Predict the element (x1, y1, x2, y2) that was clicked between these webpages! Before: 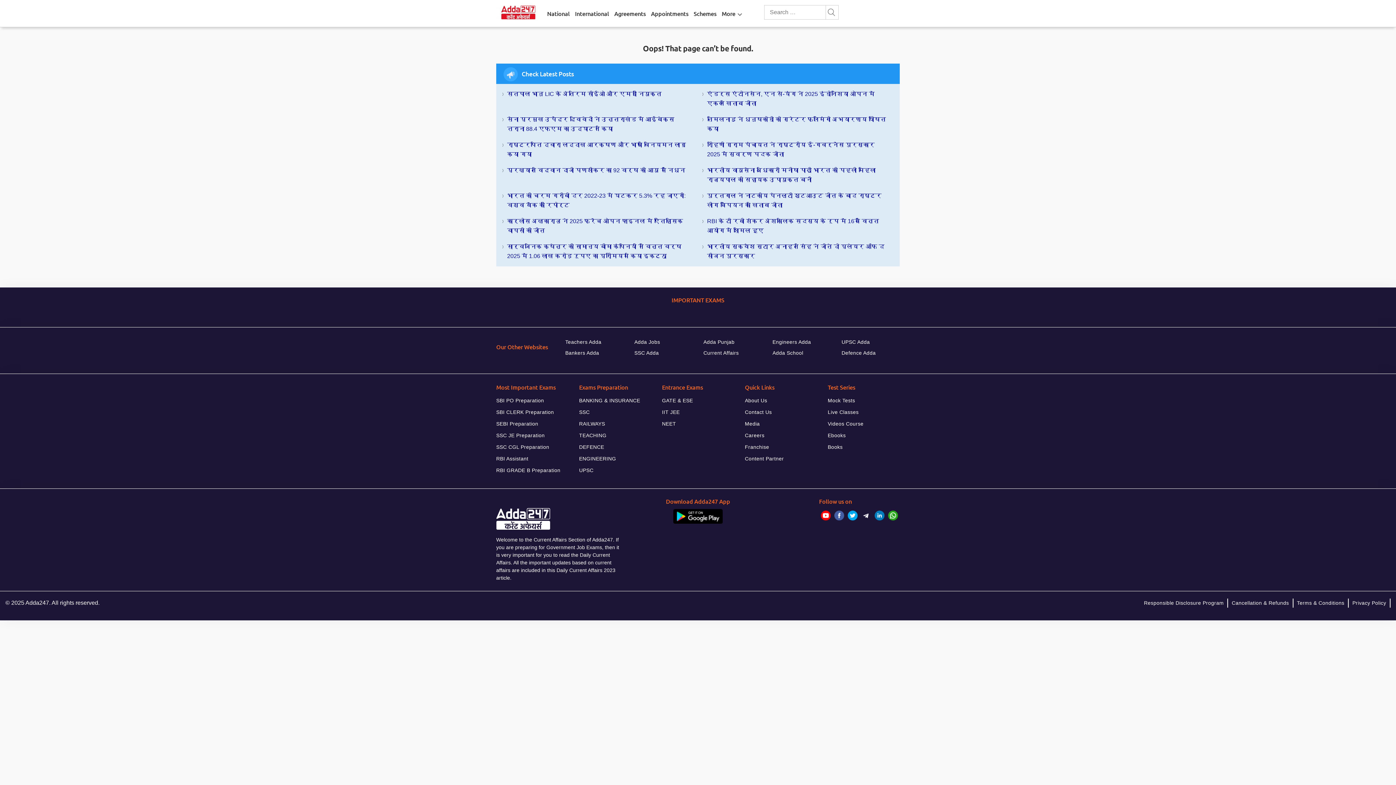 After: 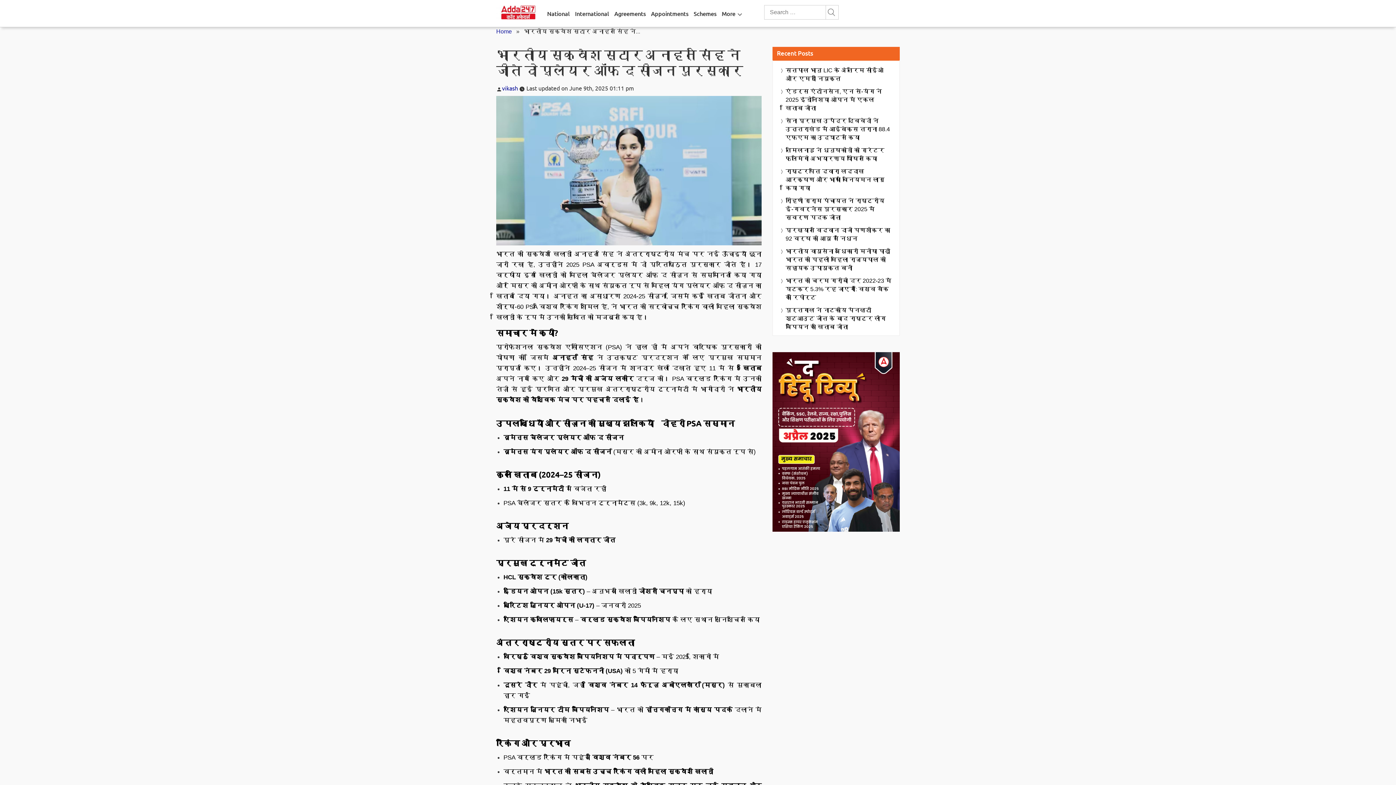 Action: label: भारतीय स्क्वैश स्टार अनाहत सिंह ने जीते दो प्लेयर ऑफ द सीजन पुरस्कार bbox: (707, 242, 887, 261)